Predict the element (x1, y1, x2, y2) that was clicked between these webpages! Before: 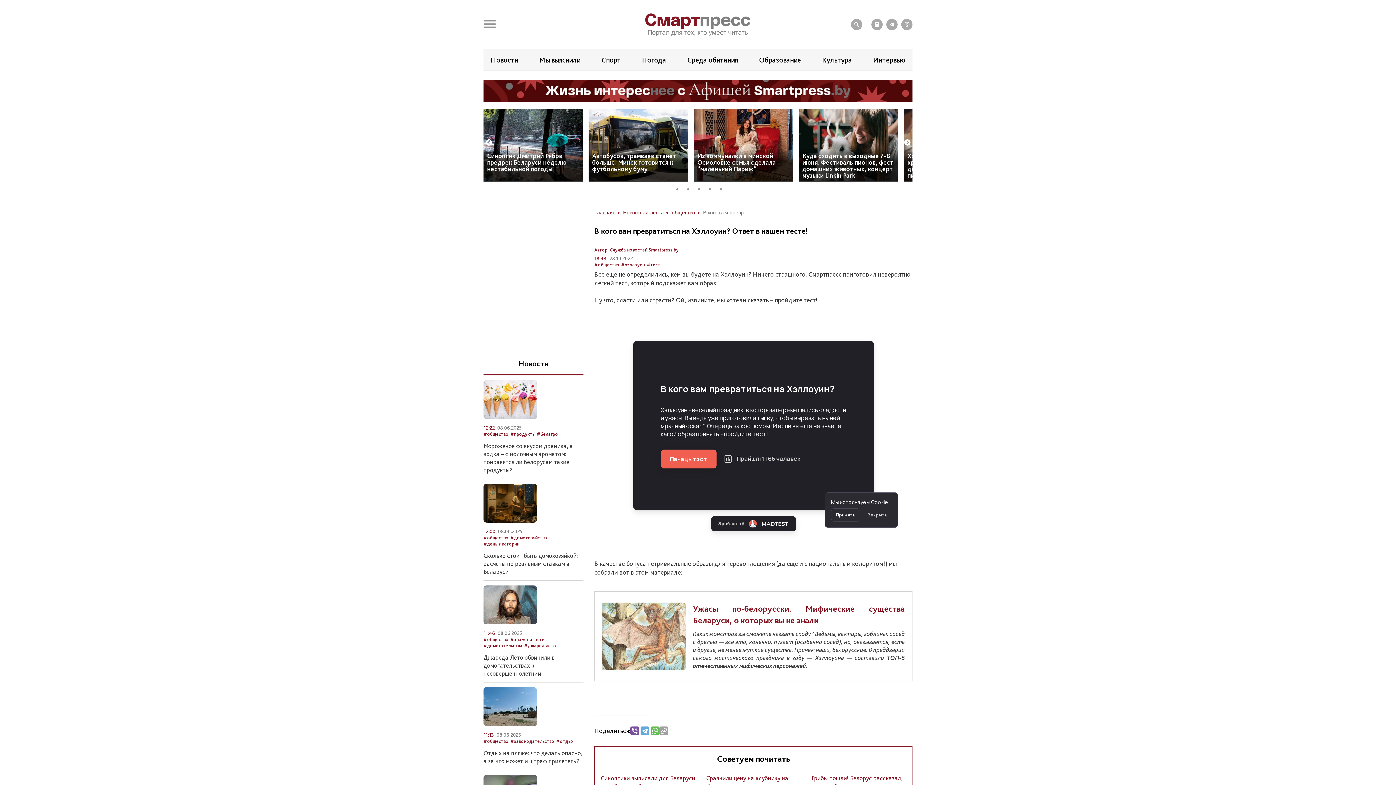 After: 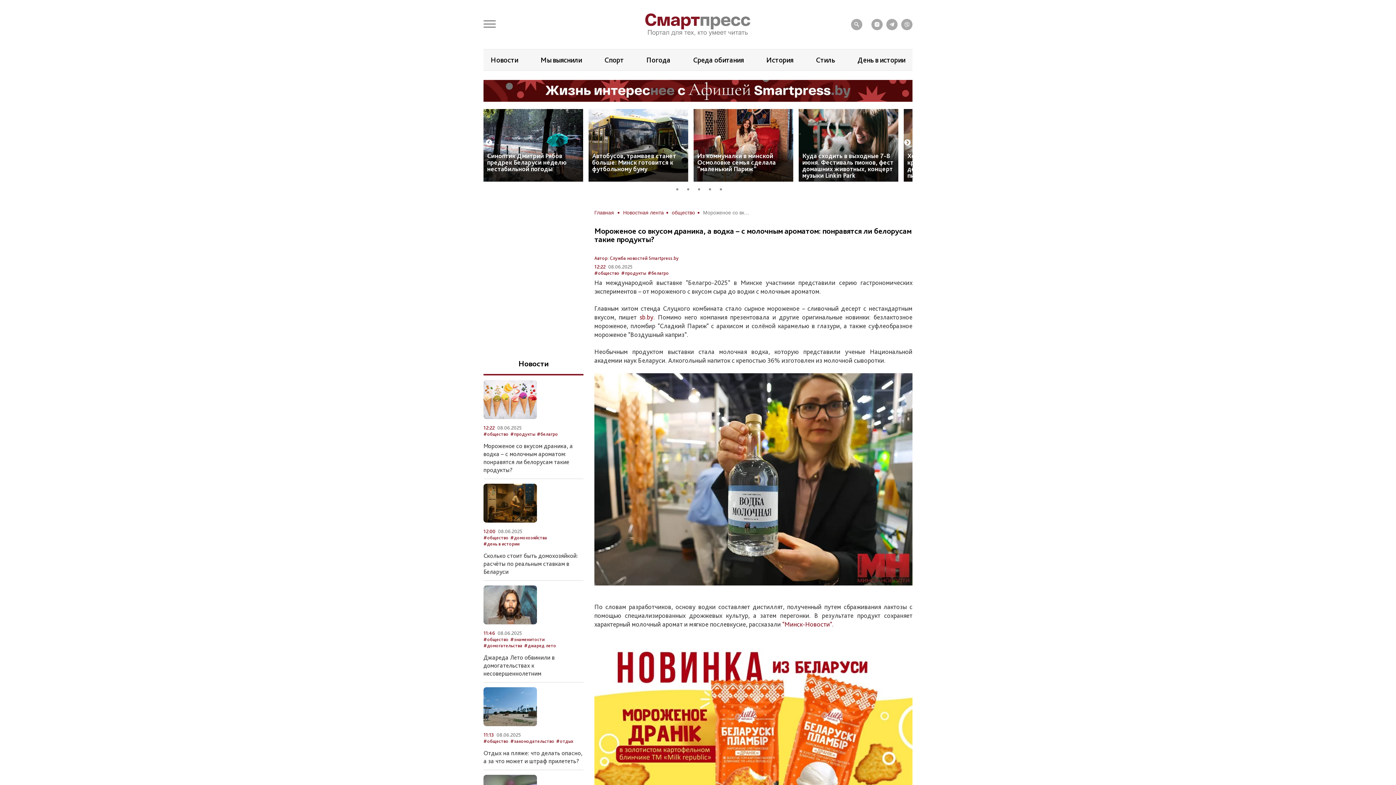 Action: bbox: (483, 380, 537, 419)